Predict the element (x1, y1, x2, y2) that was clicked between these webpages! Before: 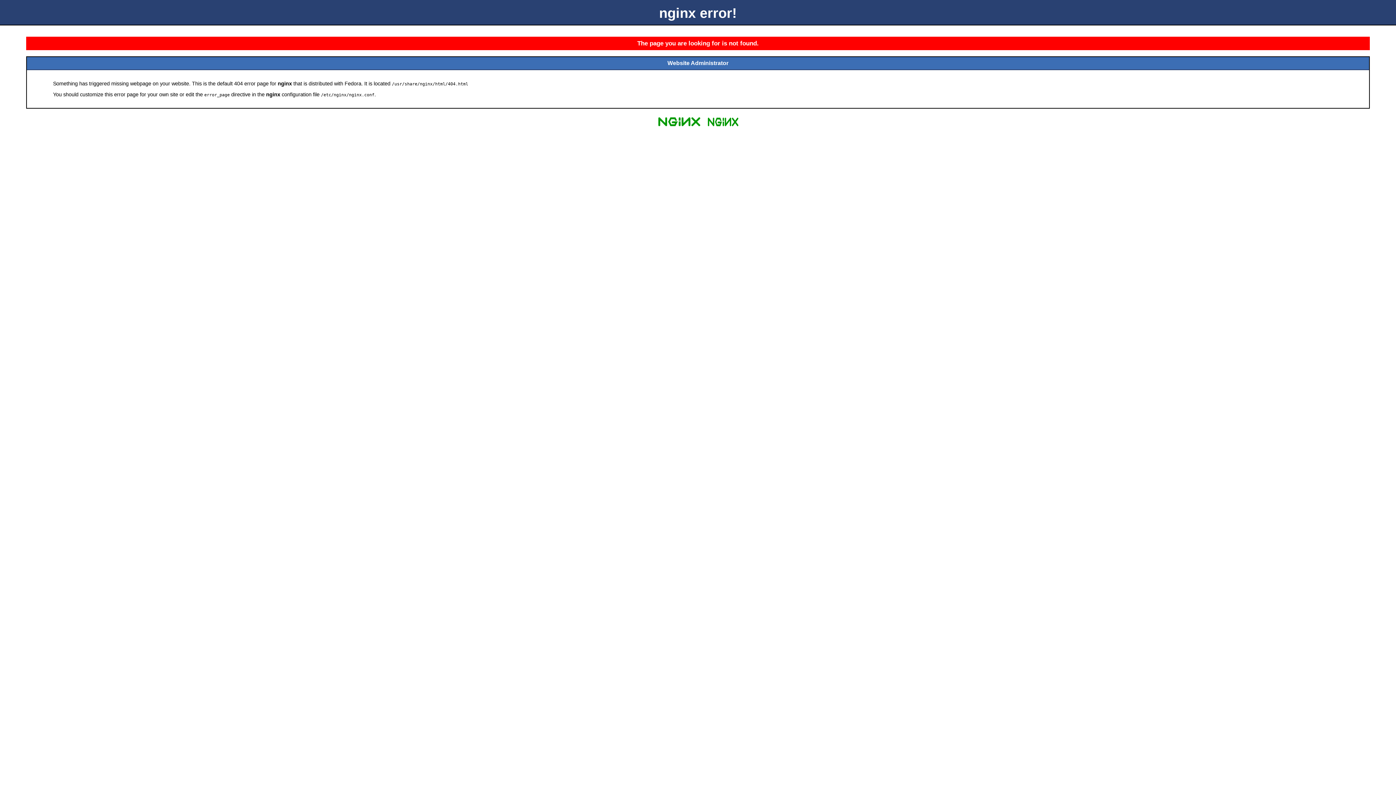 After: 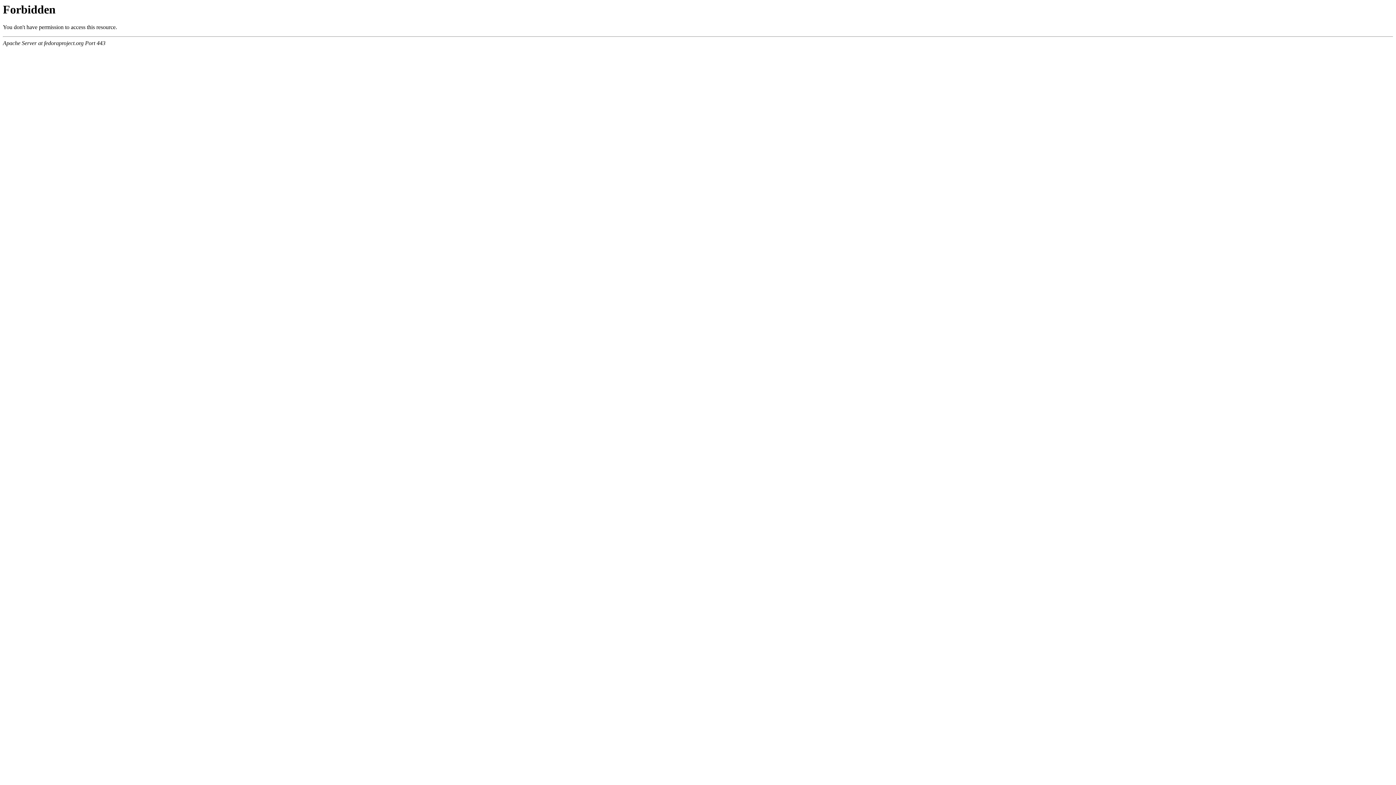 Action: bbox: (704, 125, 741, 131)